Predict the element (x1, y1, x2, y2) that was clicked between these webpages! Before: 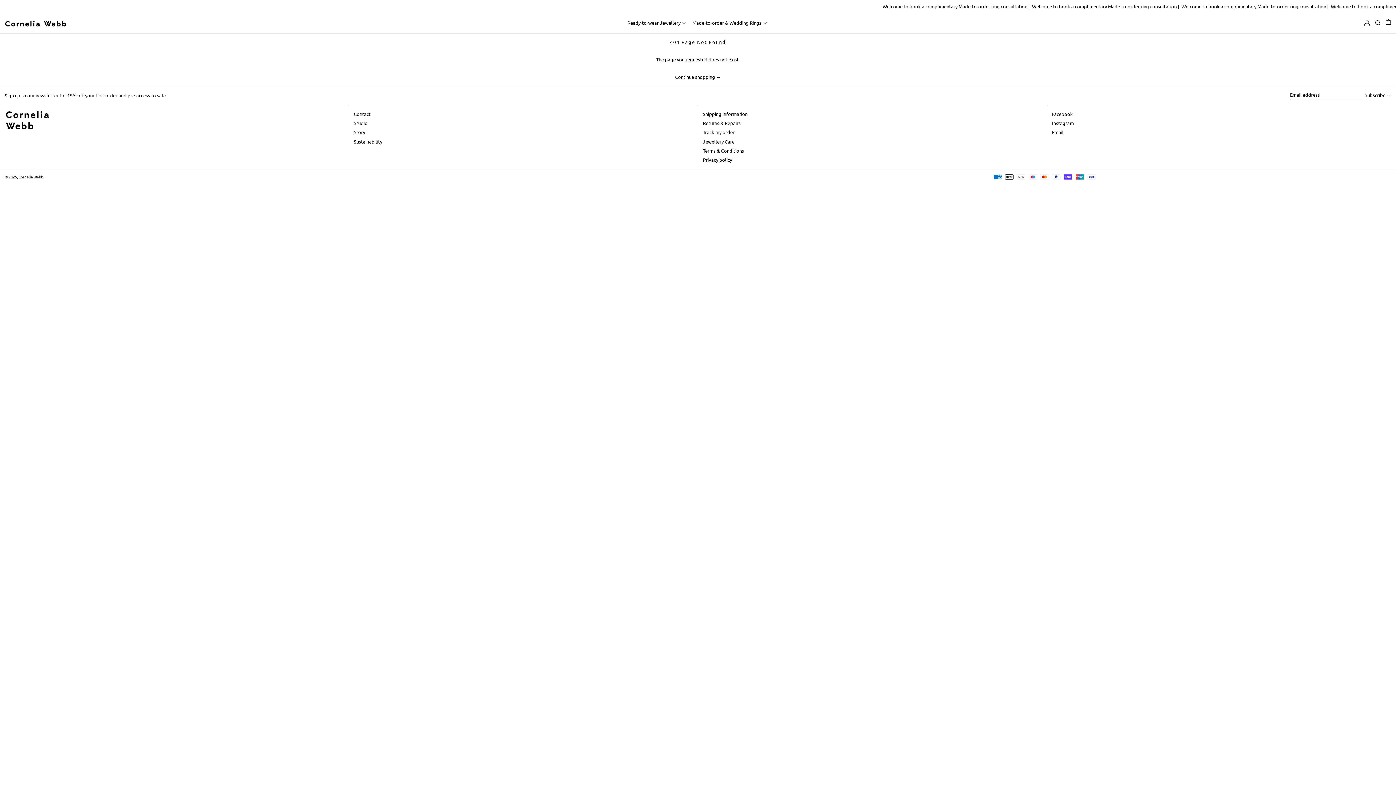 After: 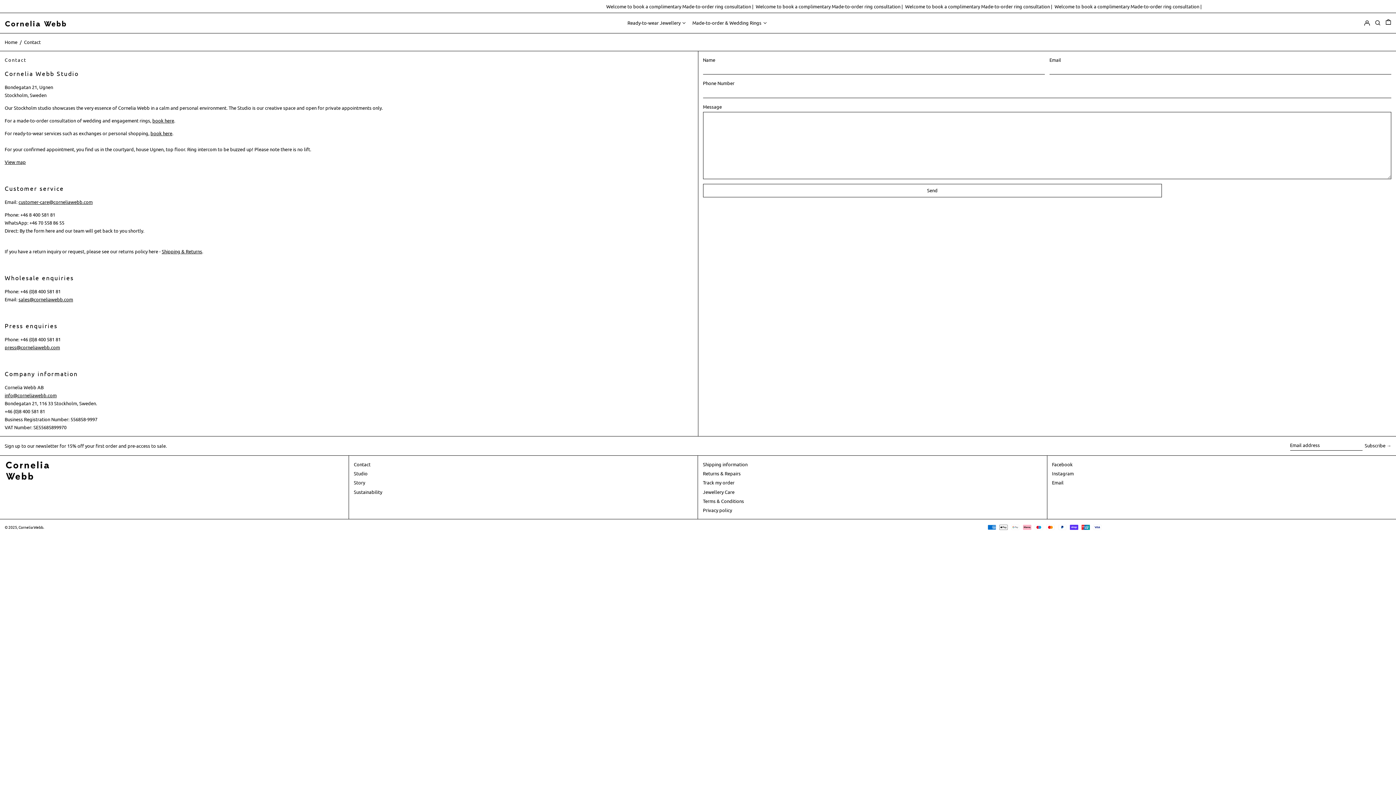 Action: label: Contact bbox: (353, 110, 370, 117)